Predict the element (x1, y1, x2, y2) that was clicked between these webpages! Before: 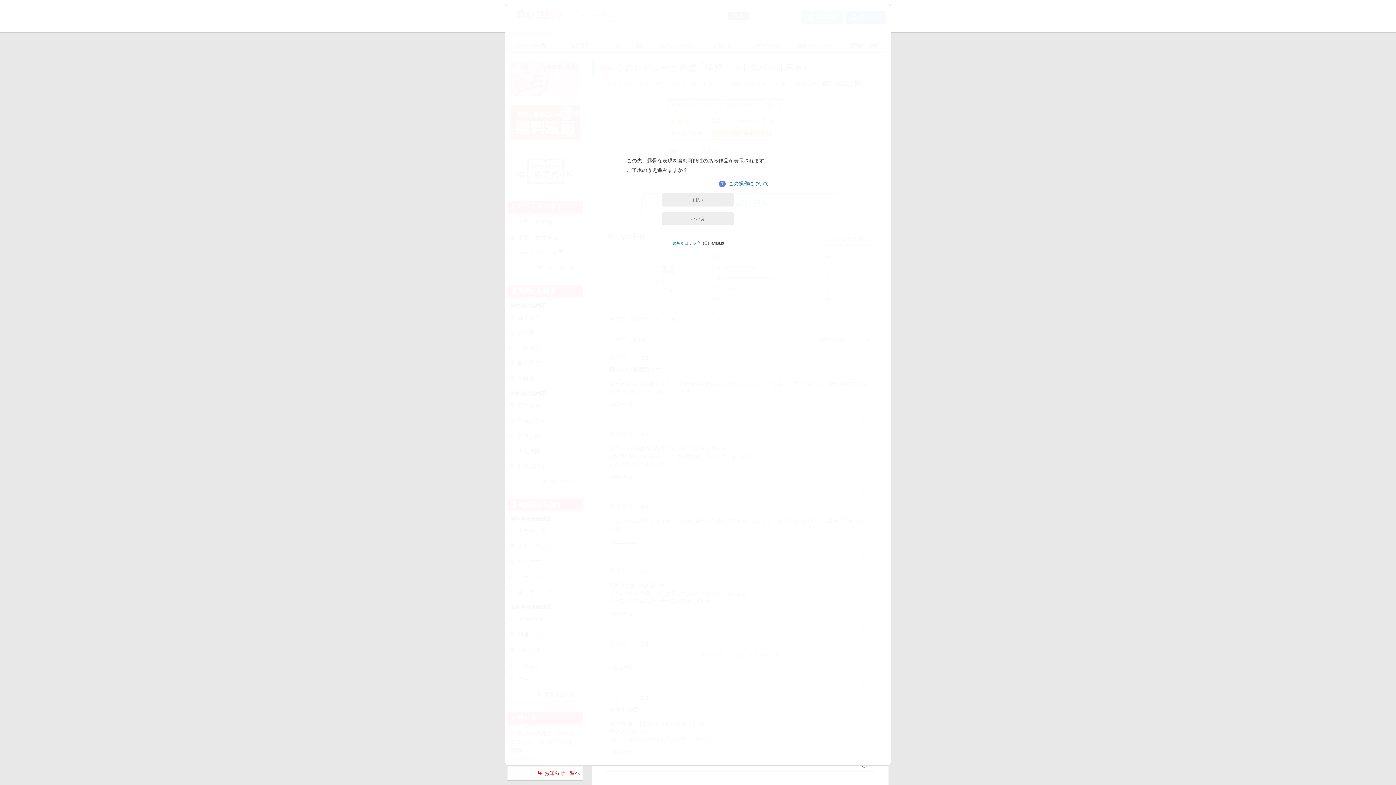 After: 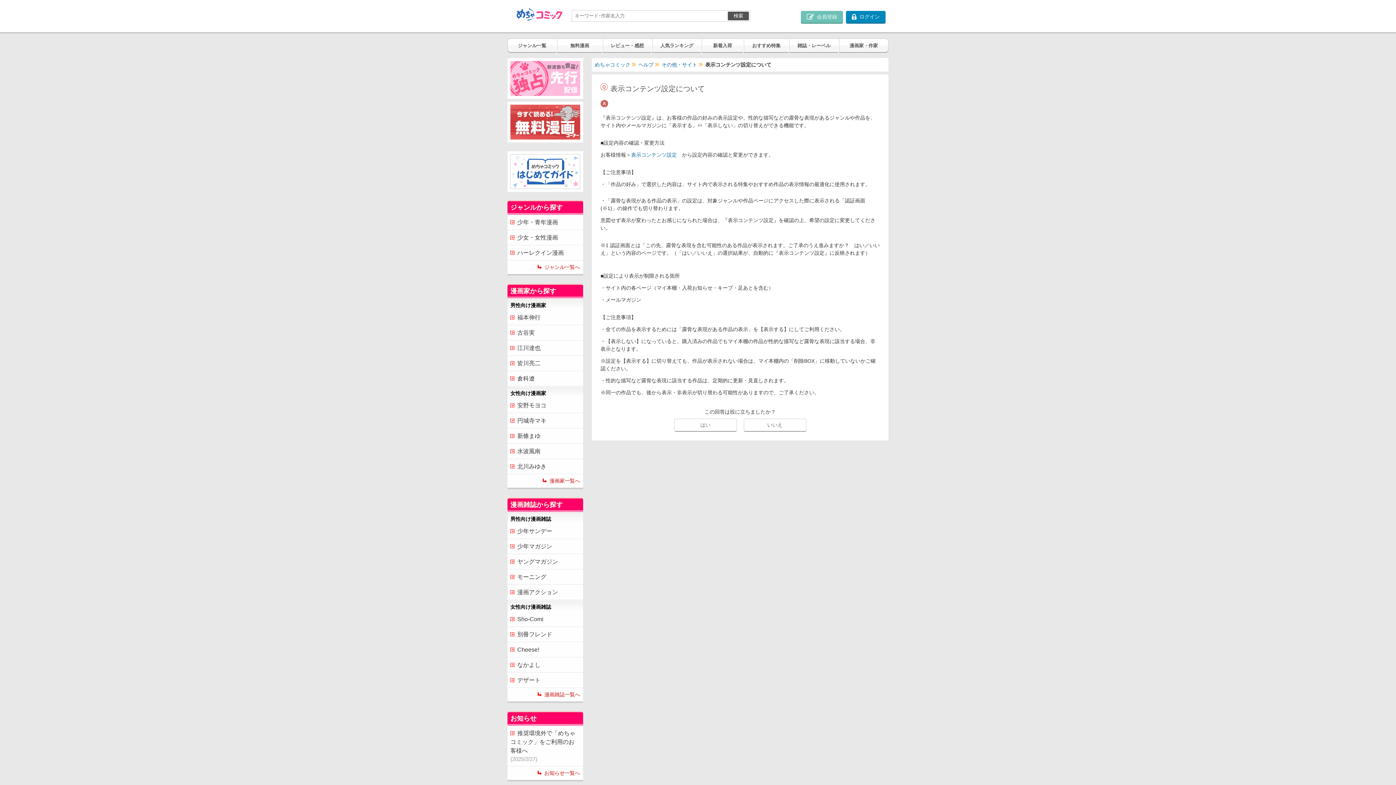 Action: bbox: (719, 180, 769, 186) label: ？この操作について